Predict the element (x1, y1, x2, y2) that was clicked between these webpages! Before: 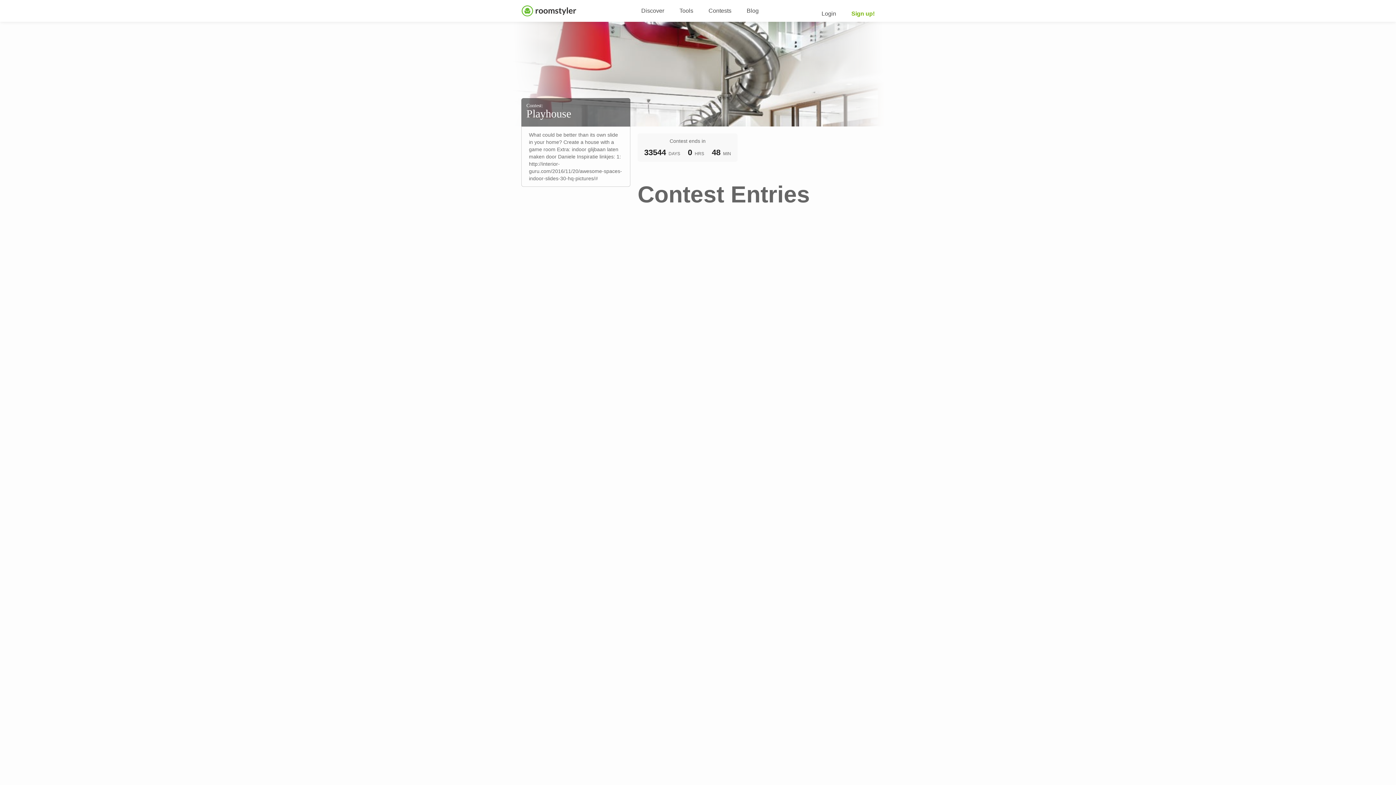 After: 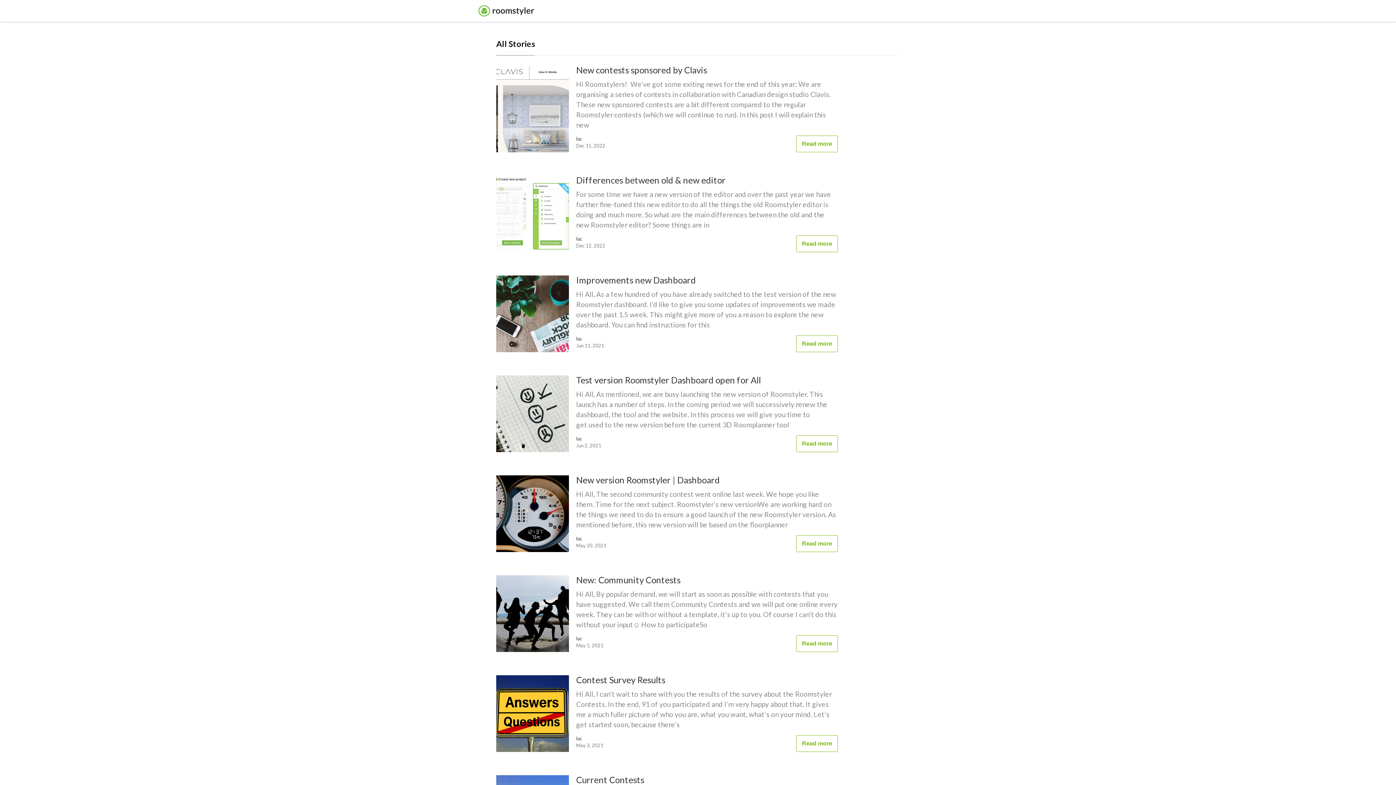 Action: label: Blog bbox: (746, 7, 758, 13)